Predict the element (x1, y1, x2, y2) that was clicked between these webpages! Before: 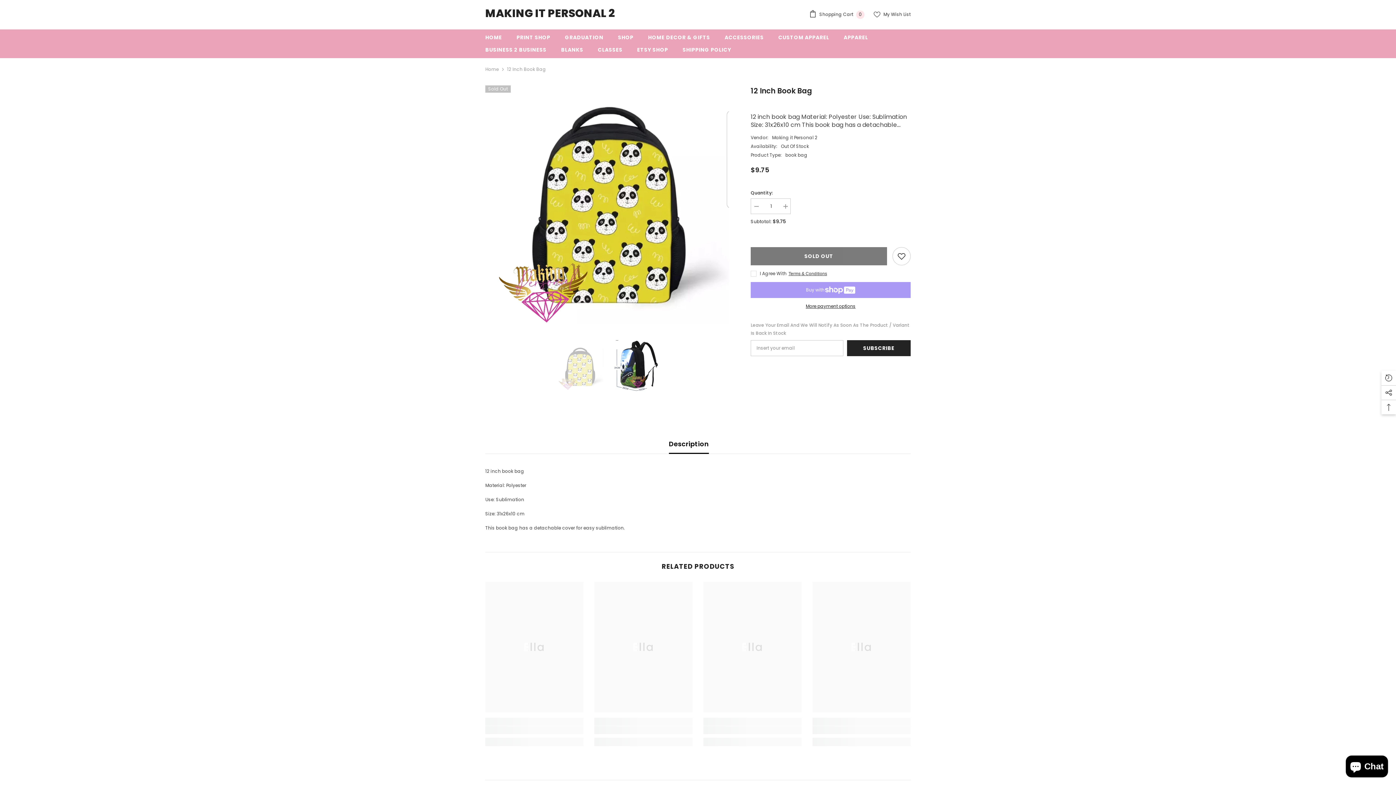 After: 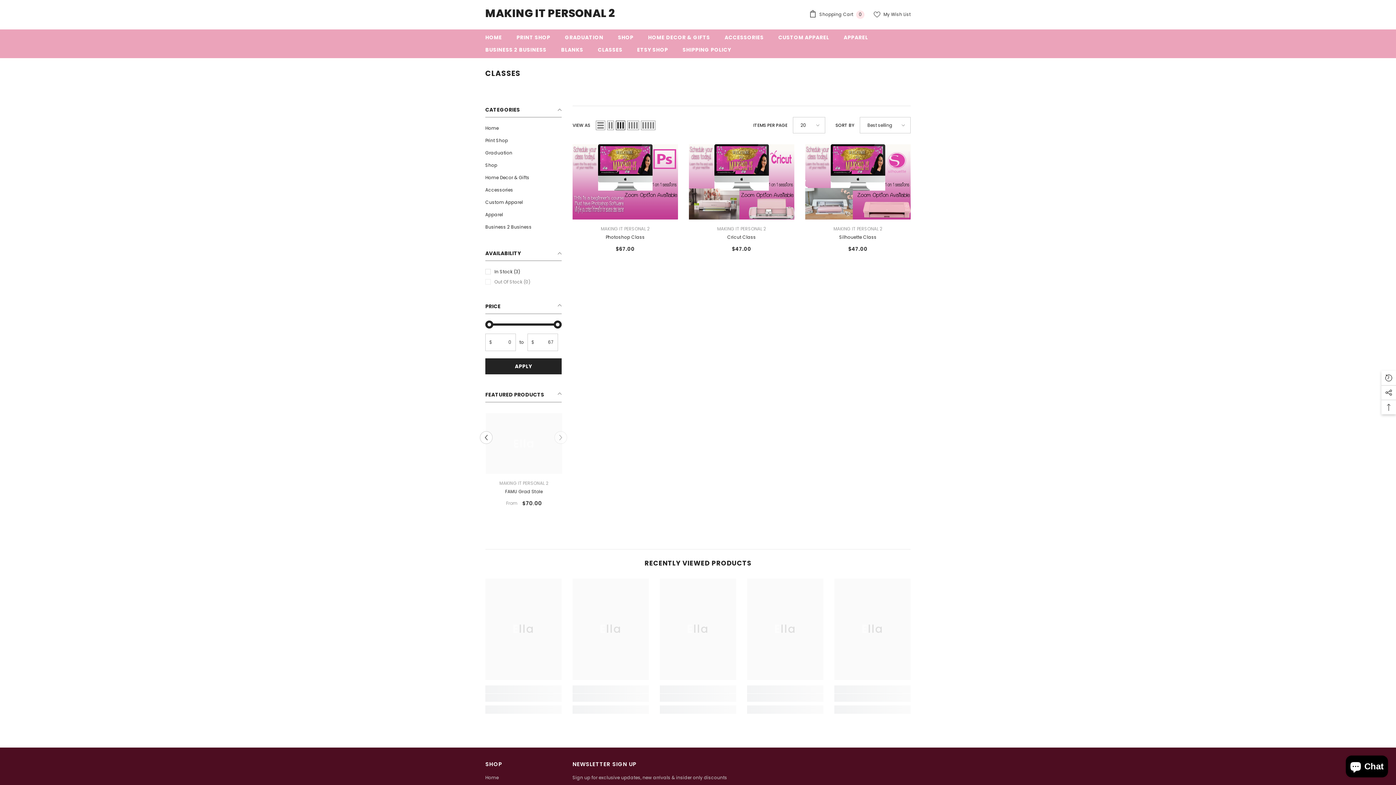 Action: bbox: (590, 45, 629, 58) label: CLASSES